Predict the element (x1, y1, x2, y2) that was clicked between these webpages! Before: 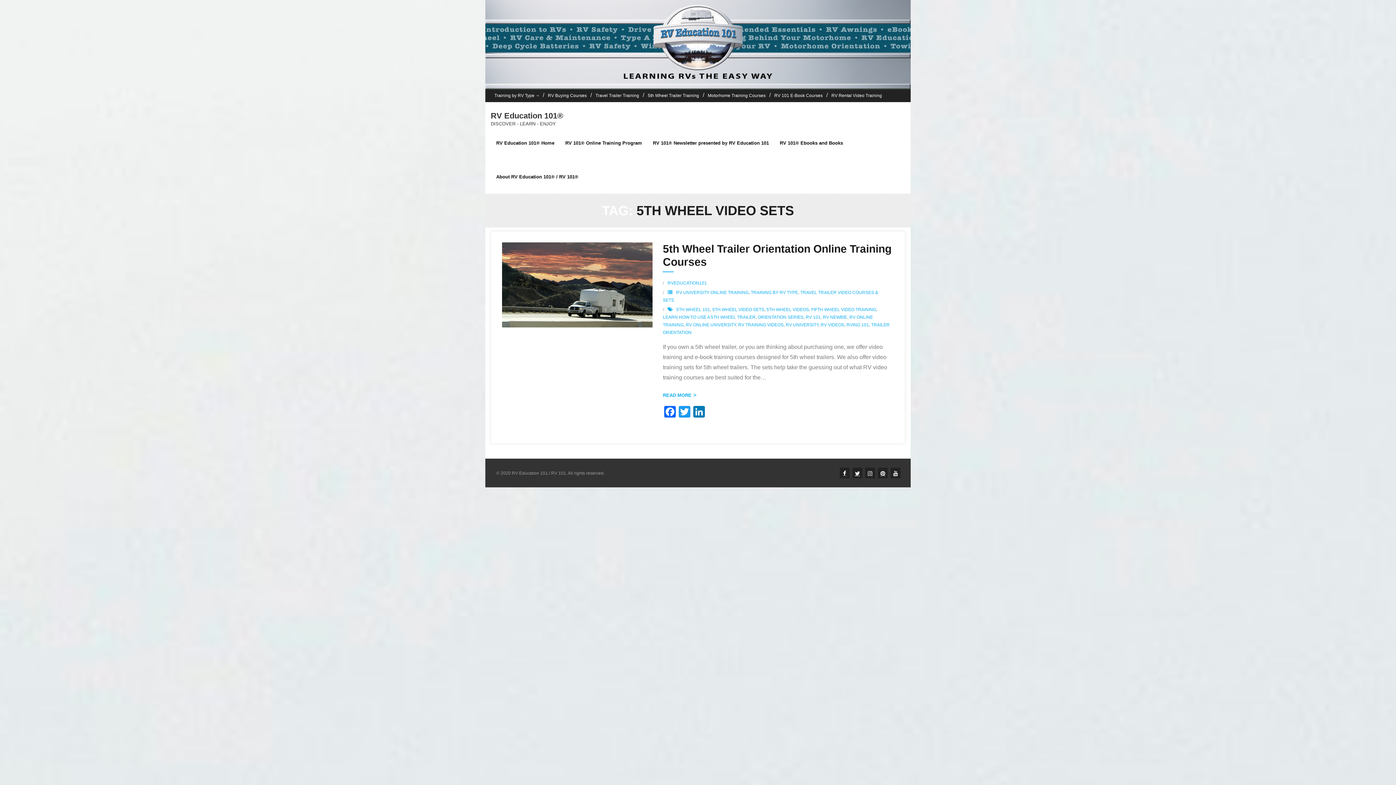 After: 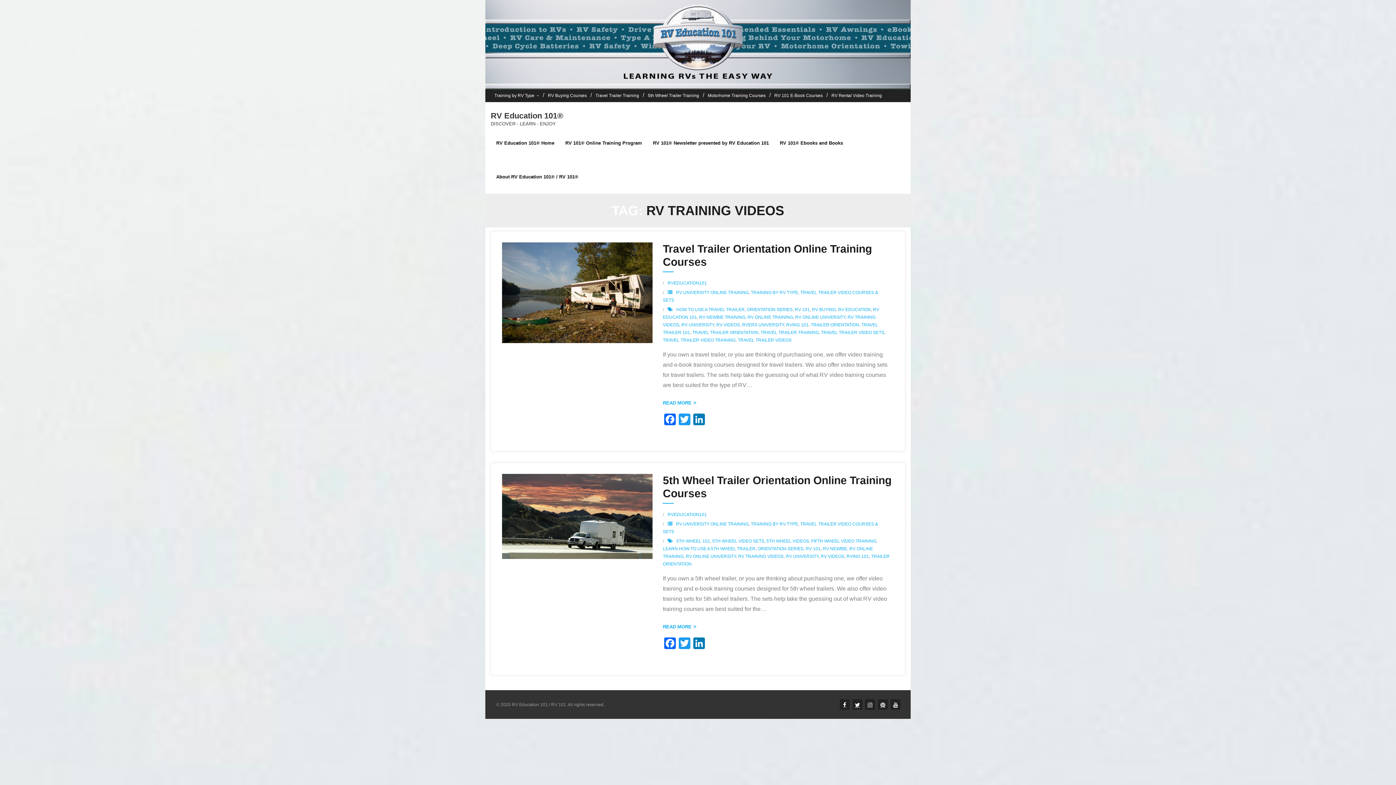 Action: bbox: (738, 322, 783, 327) label: RV TRAINING VIDEOS